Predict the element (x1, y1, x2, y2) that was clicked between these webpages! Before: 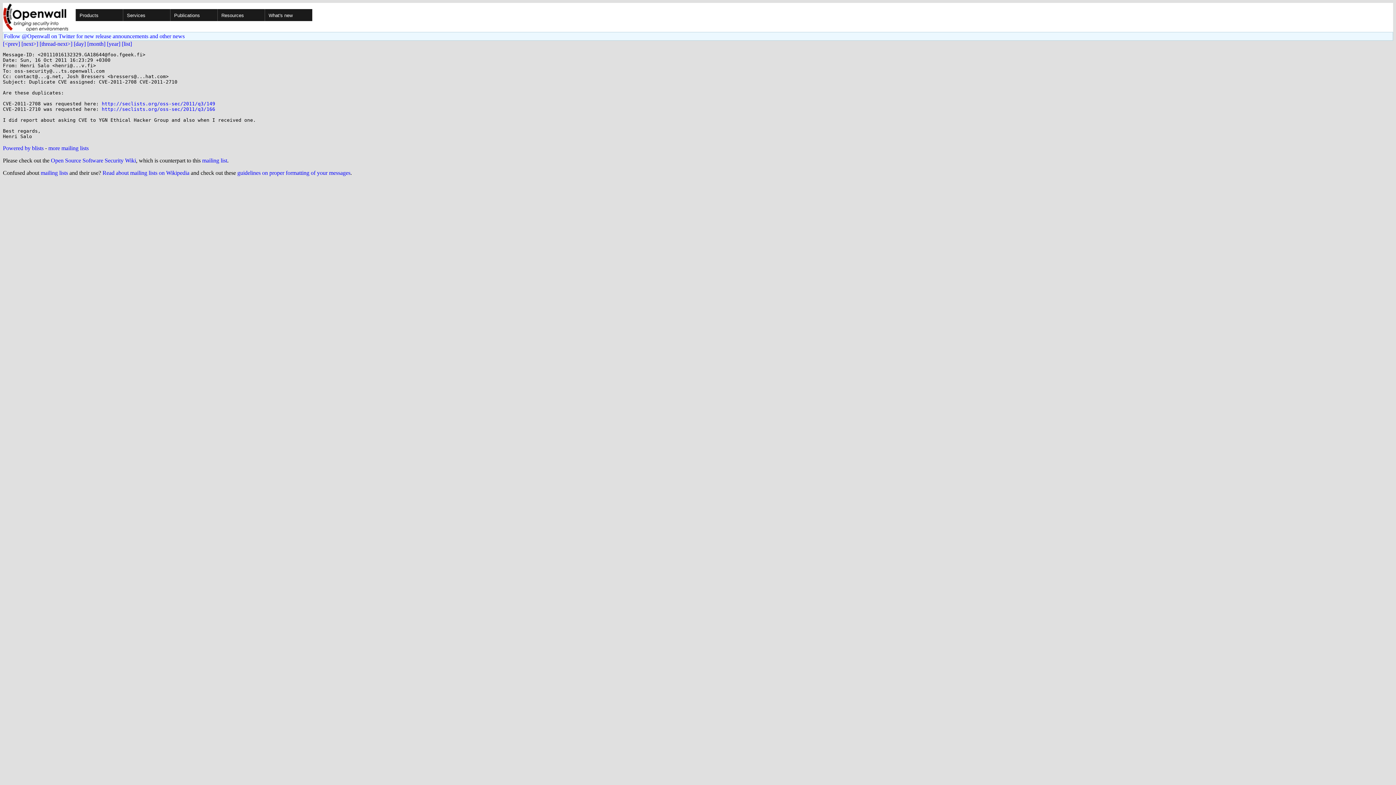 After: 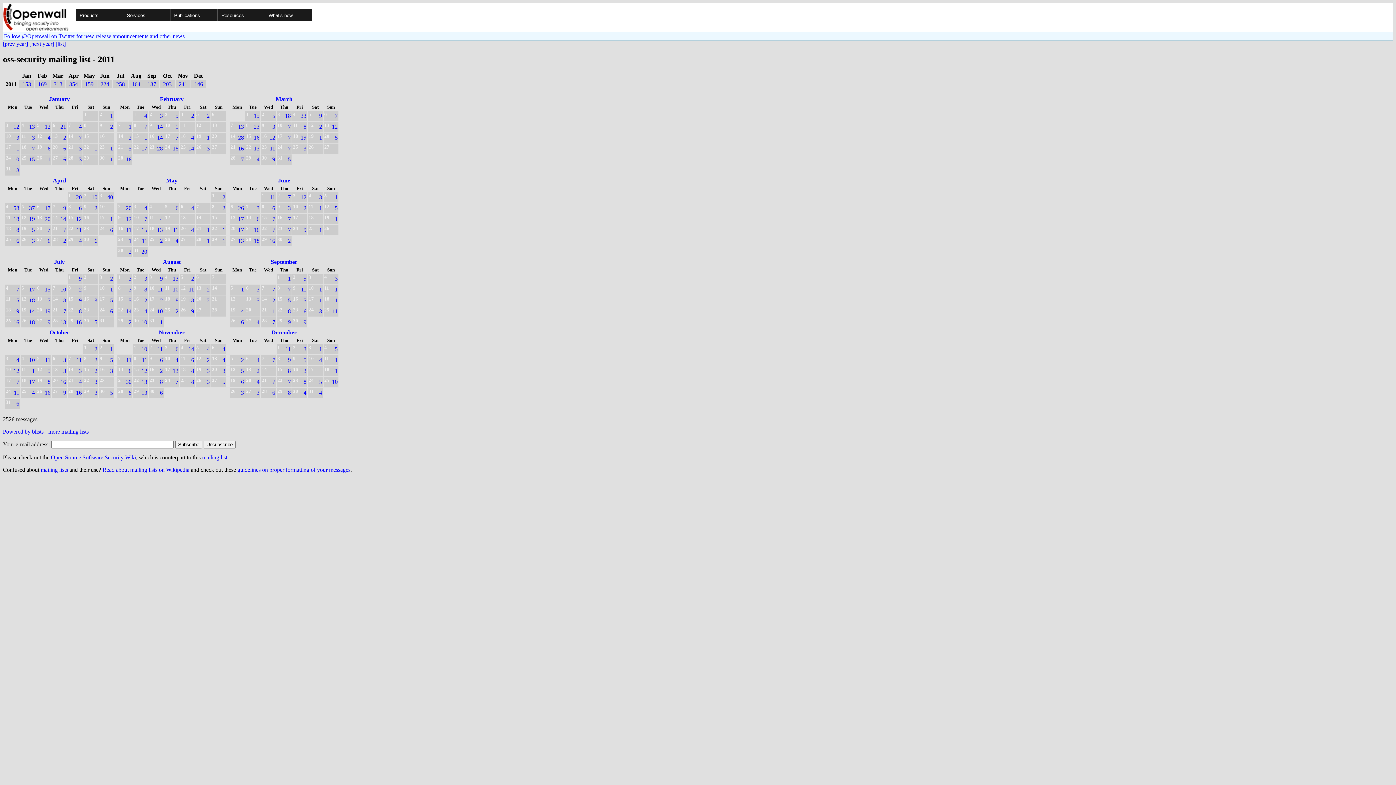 Action: label: [year] bbox: (106, 40, 120, 46)